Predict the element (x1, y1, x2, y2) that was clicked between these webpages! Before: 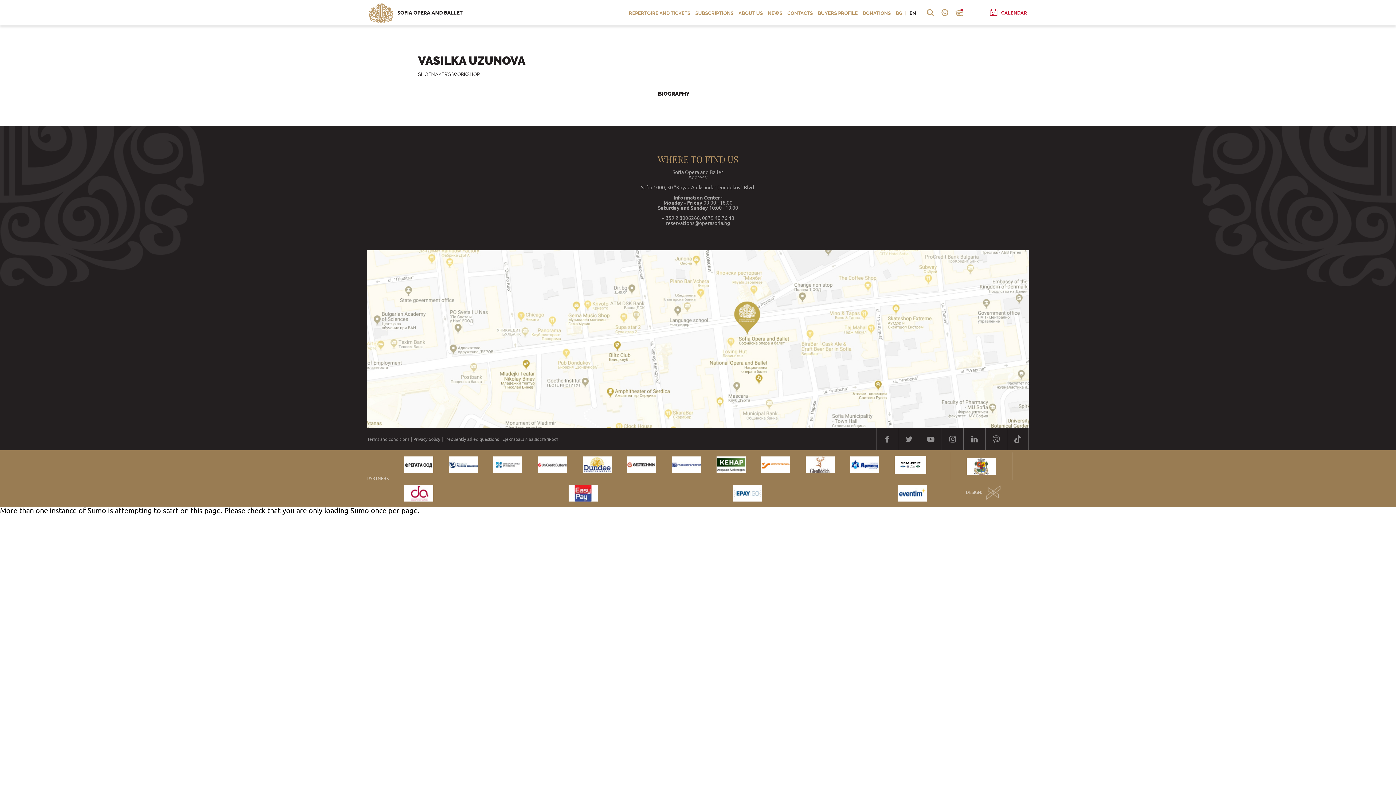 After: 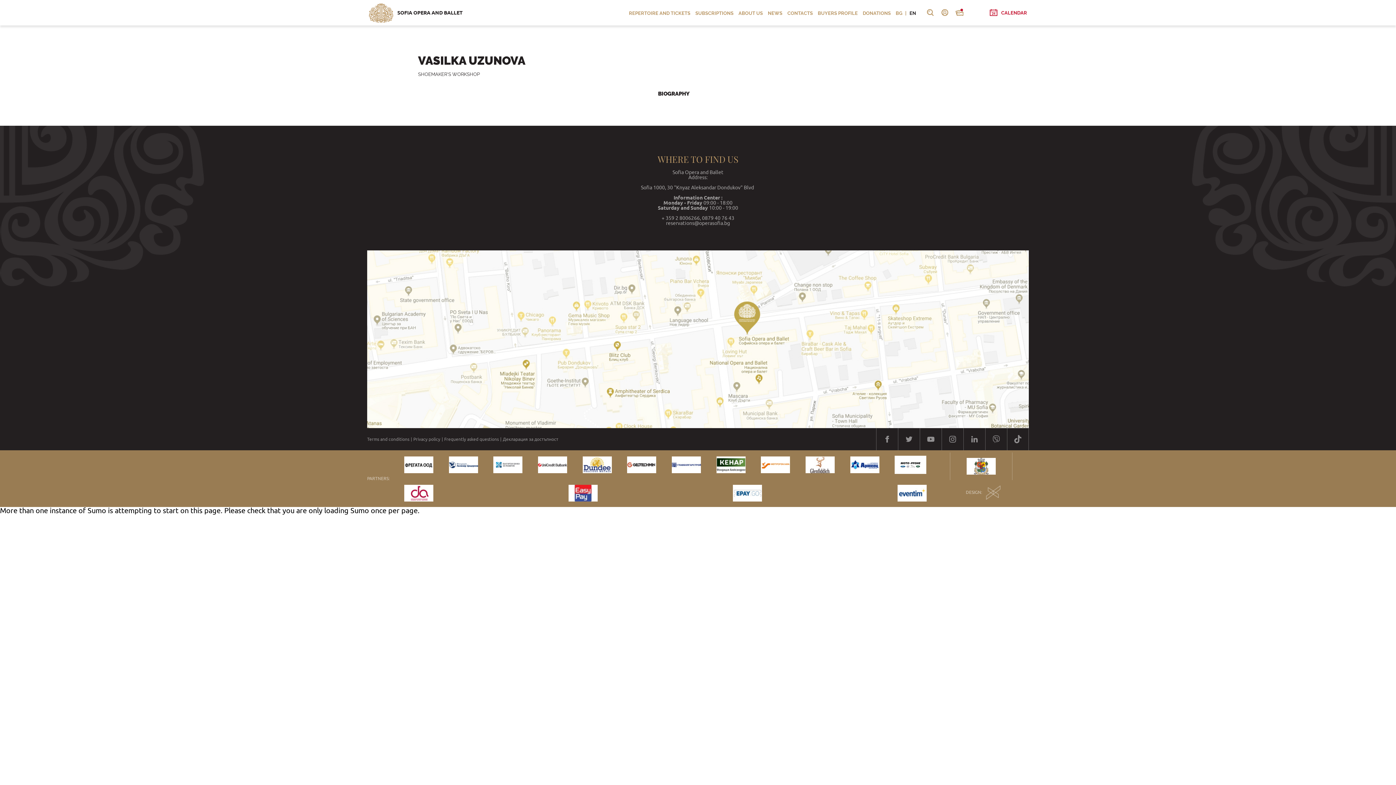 Action: bbox: (963, 428, 985, 450)